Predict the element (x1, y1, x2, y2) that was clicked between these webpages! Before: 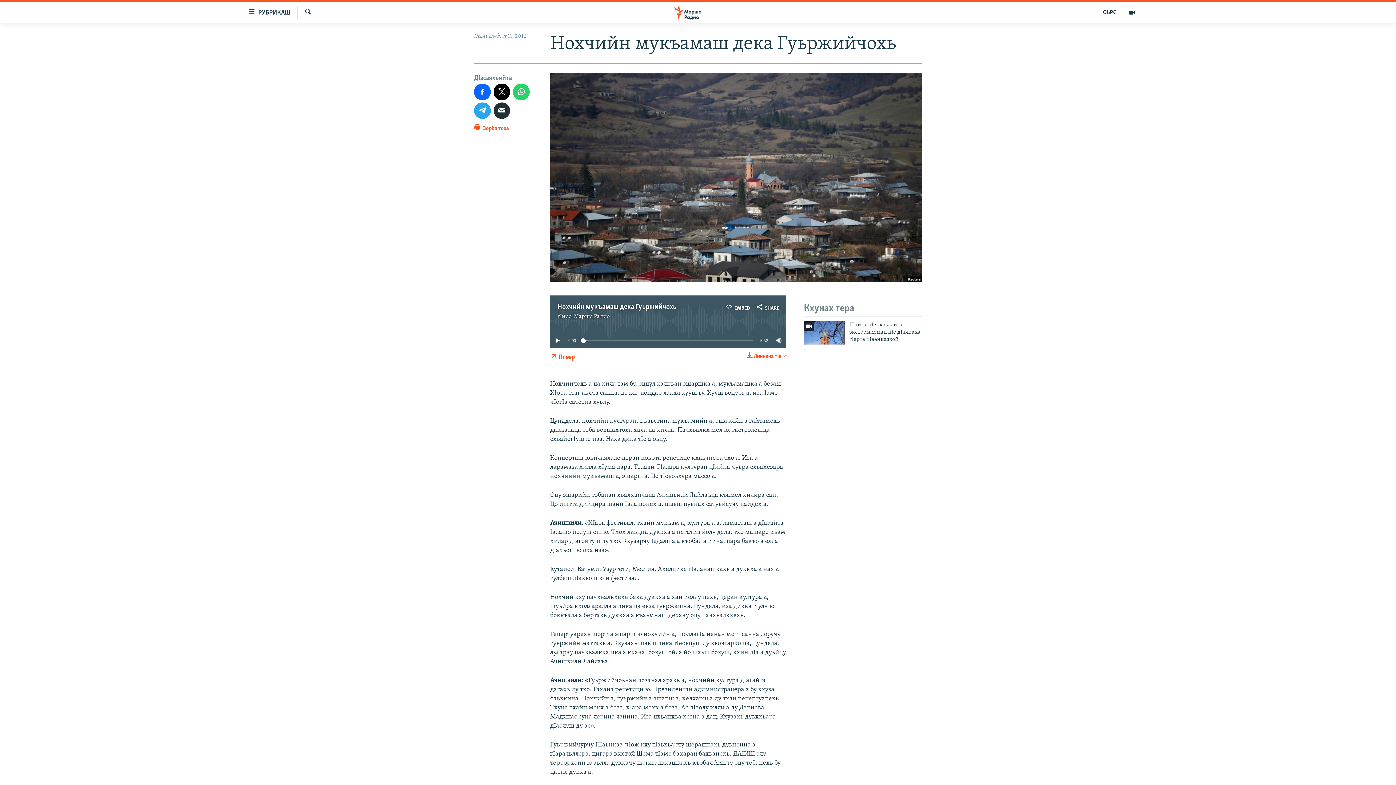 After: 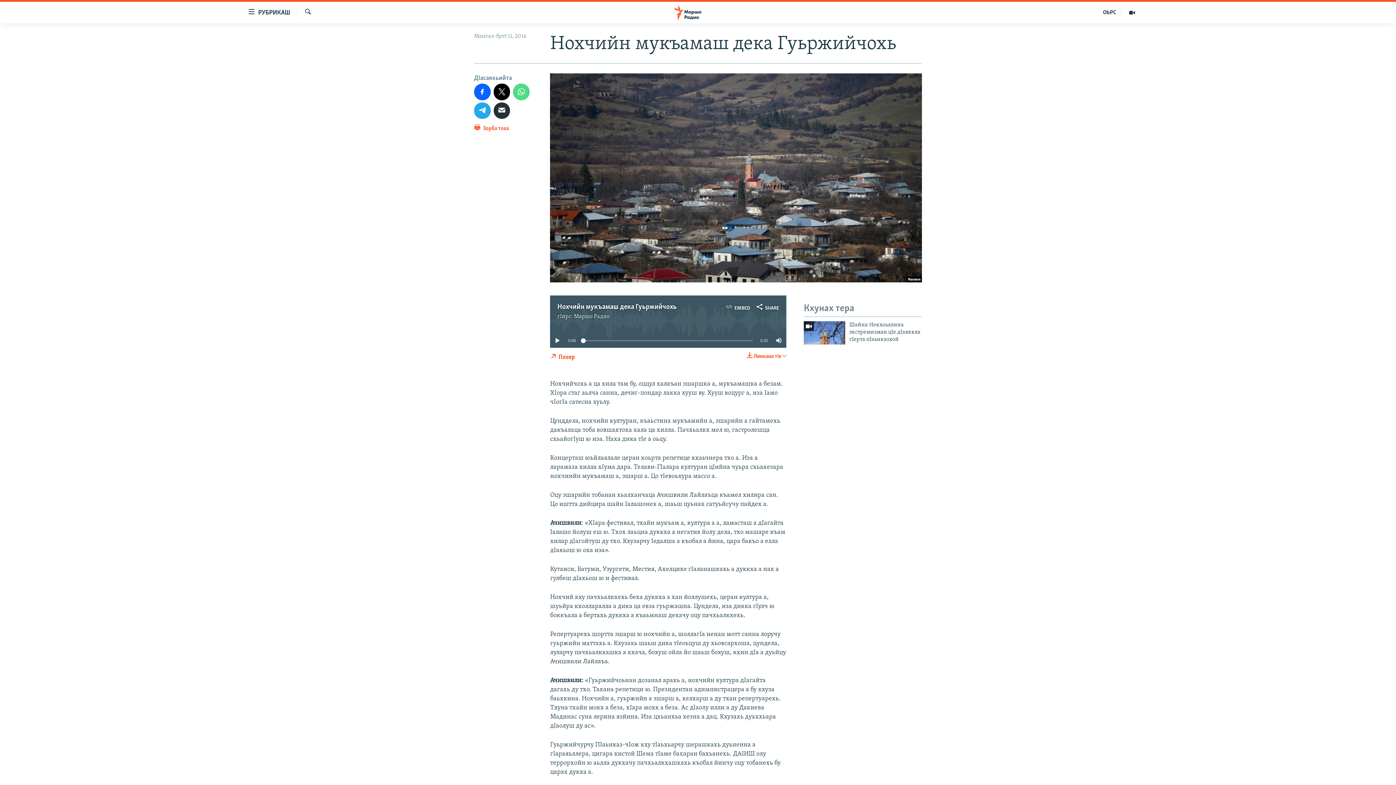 Action: bbox: (513, 83, 529, 100)